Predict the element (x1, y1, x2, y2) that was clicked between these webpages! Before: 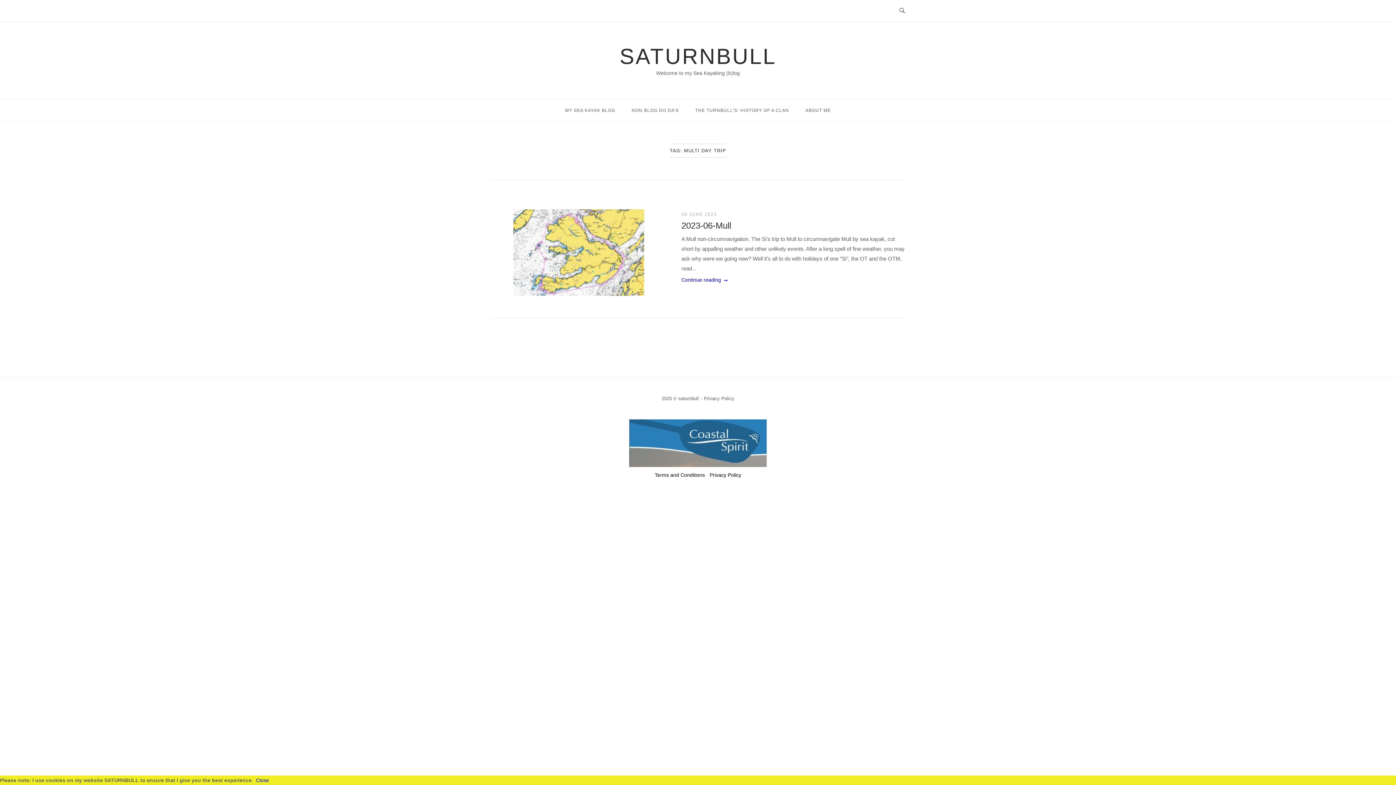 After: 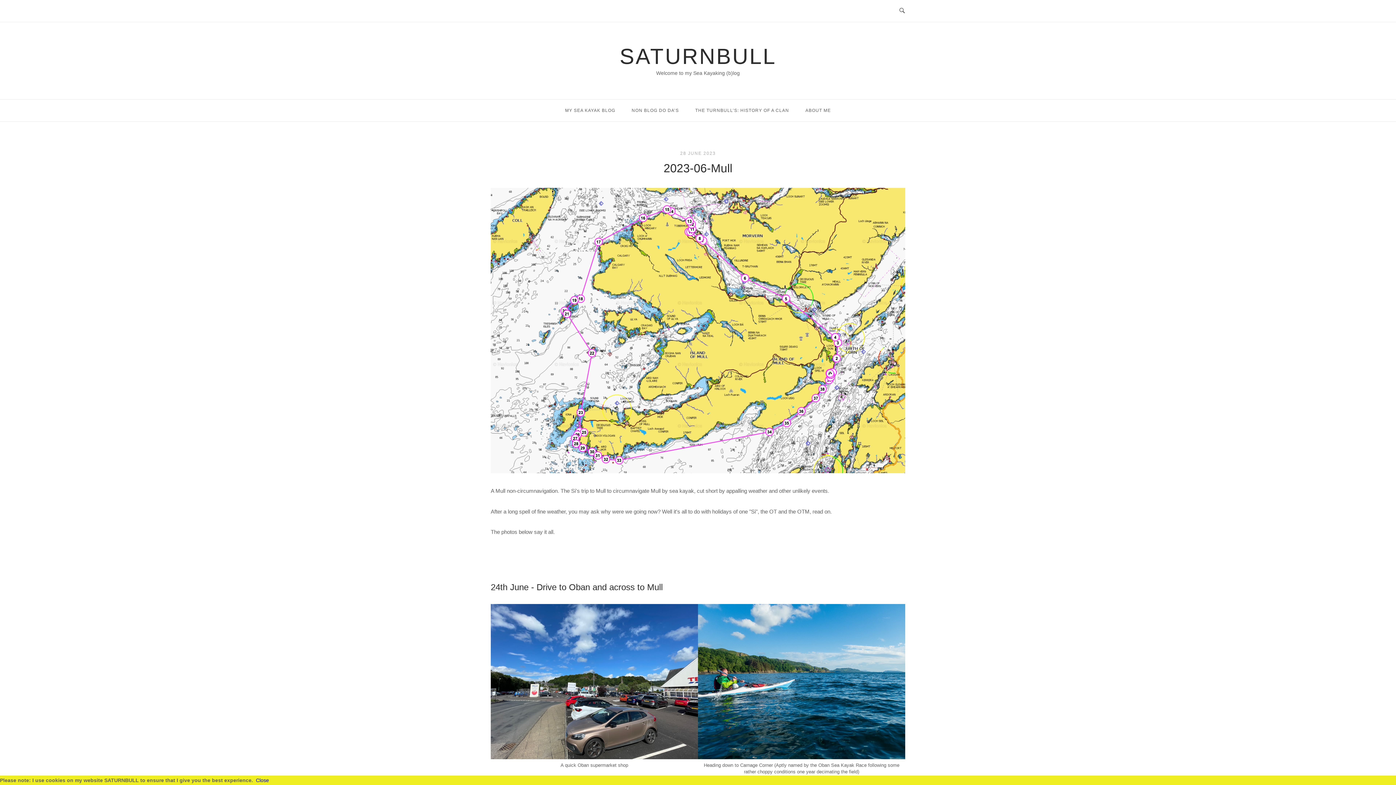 Action: bbox: (681, 220, 731, 230) label: 2023-06-Mull